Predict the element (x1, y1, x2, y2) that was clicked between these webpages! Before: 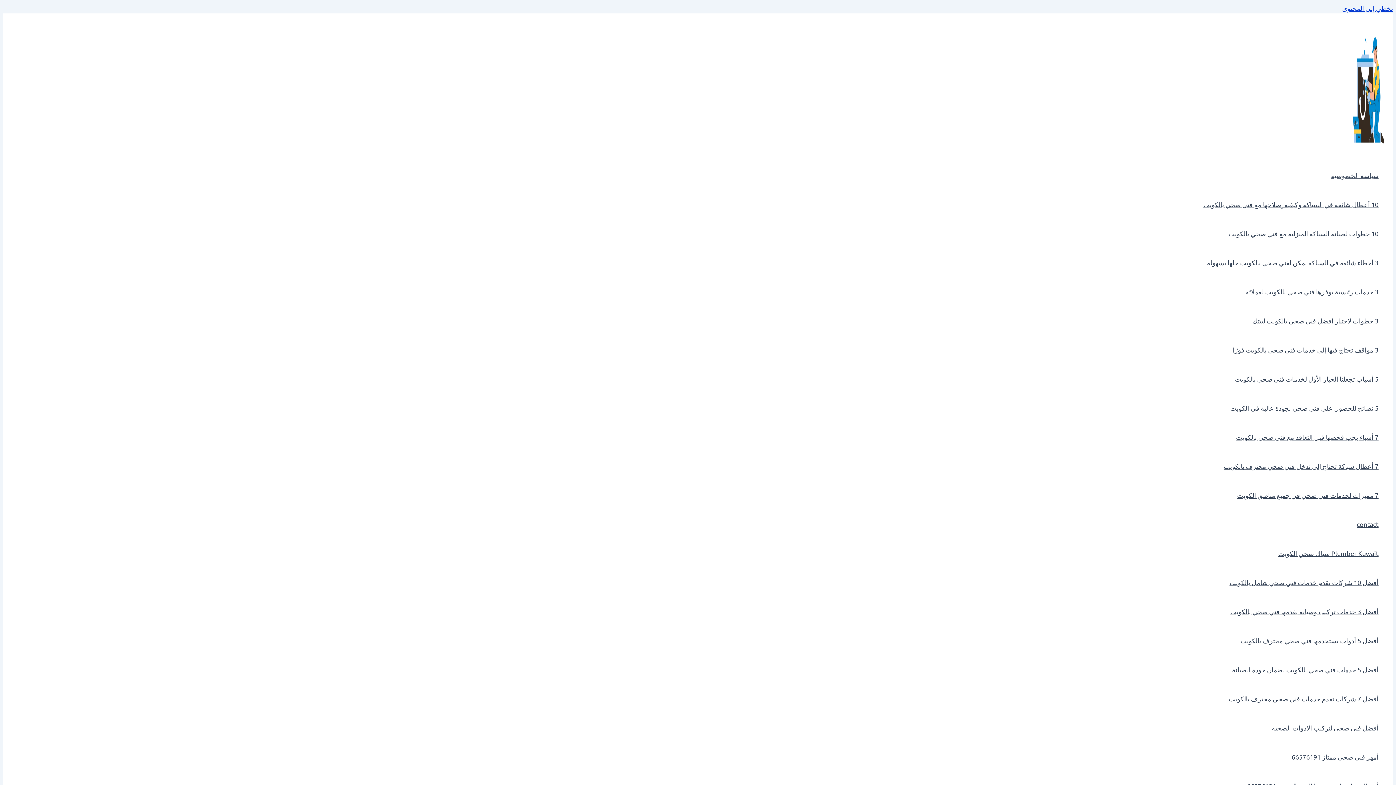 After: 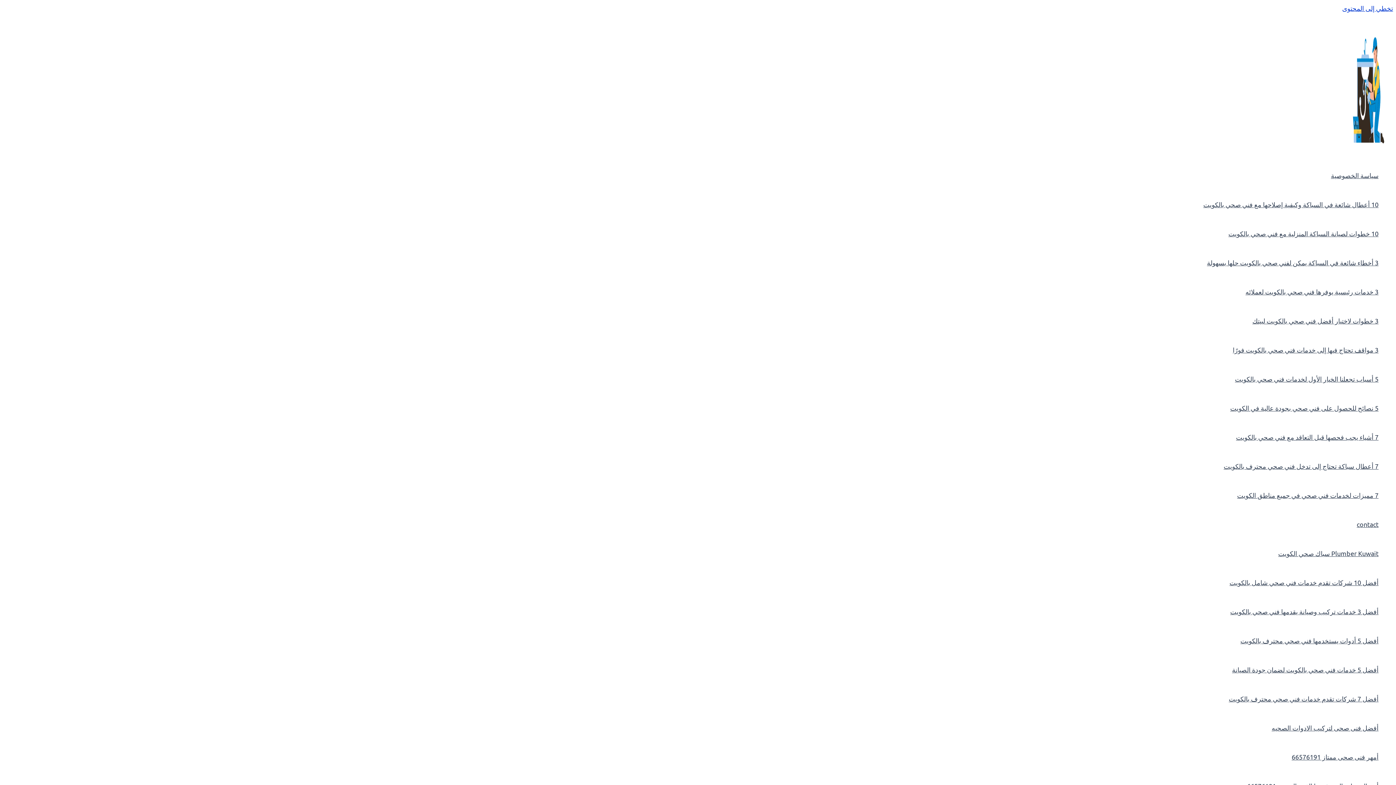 Action: bbox: (1350, 145, 1386, 153)